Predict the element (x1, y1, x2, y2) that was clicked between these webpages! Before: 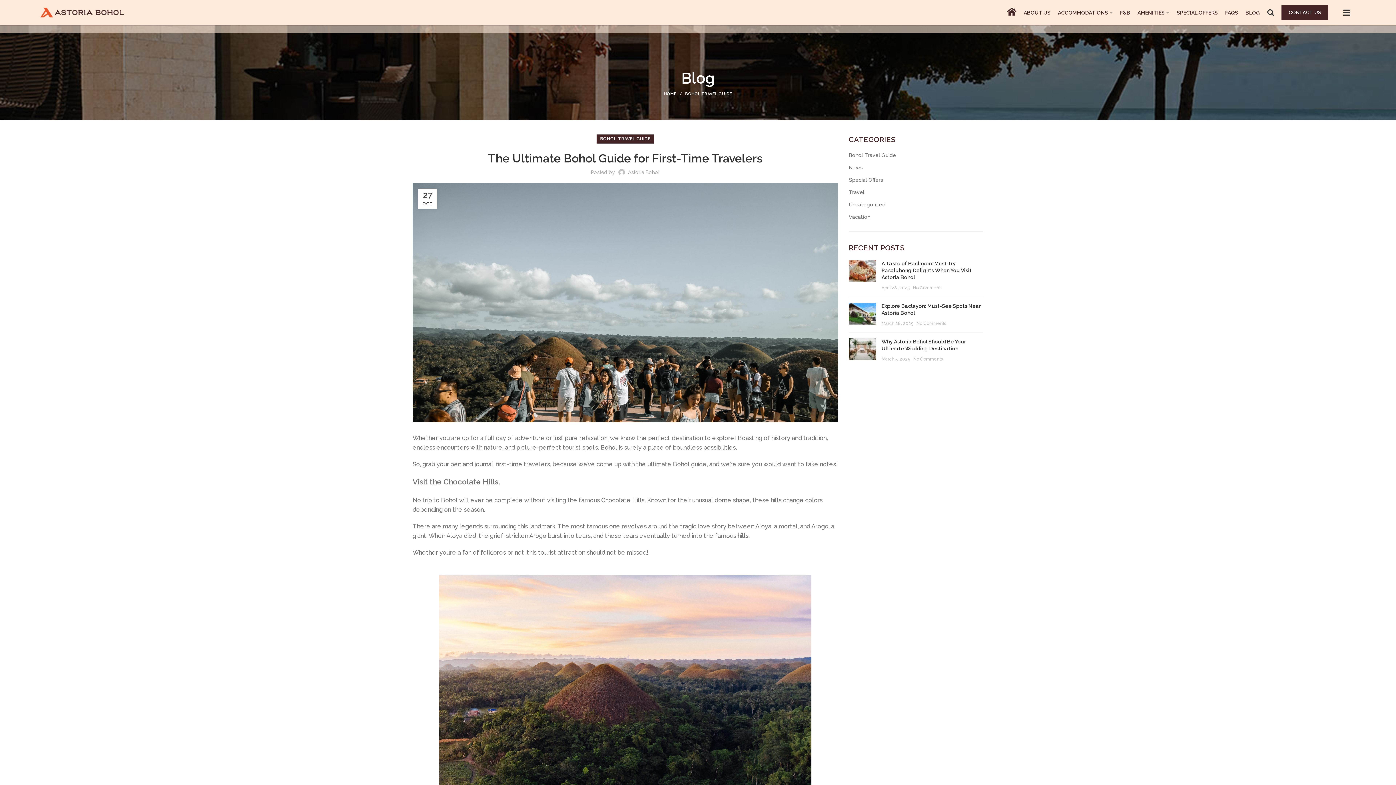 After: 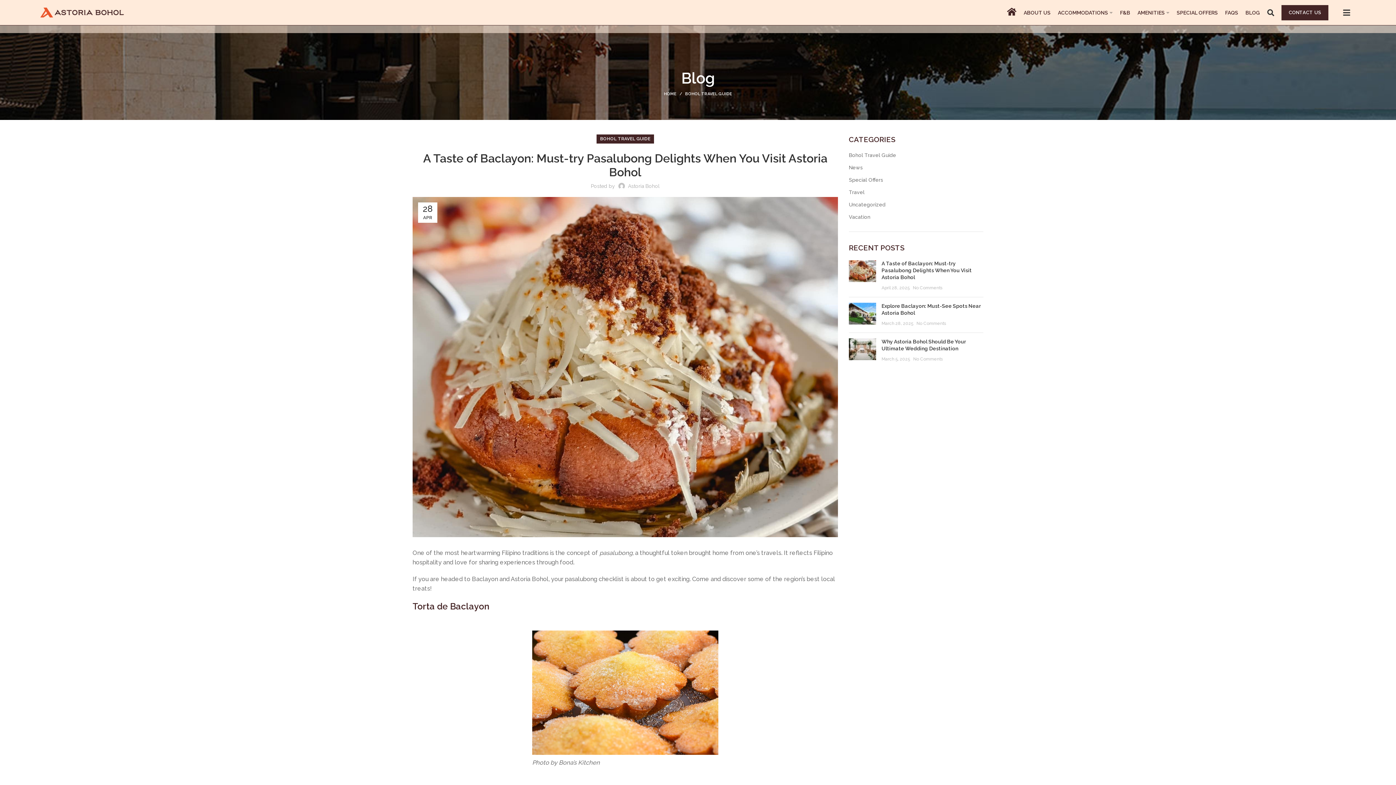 Action: label: A Taste of Baclayon: Must-try Pasalubong Delights When You Visit Astoria Bohol bbox: (881, 260, 972, 280)